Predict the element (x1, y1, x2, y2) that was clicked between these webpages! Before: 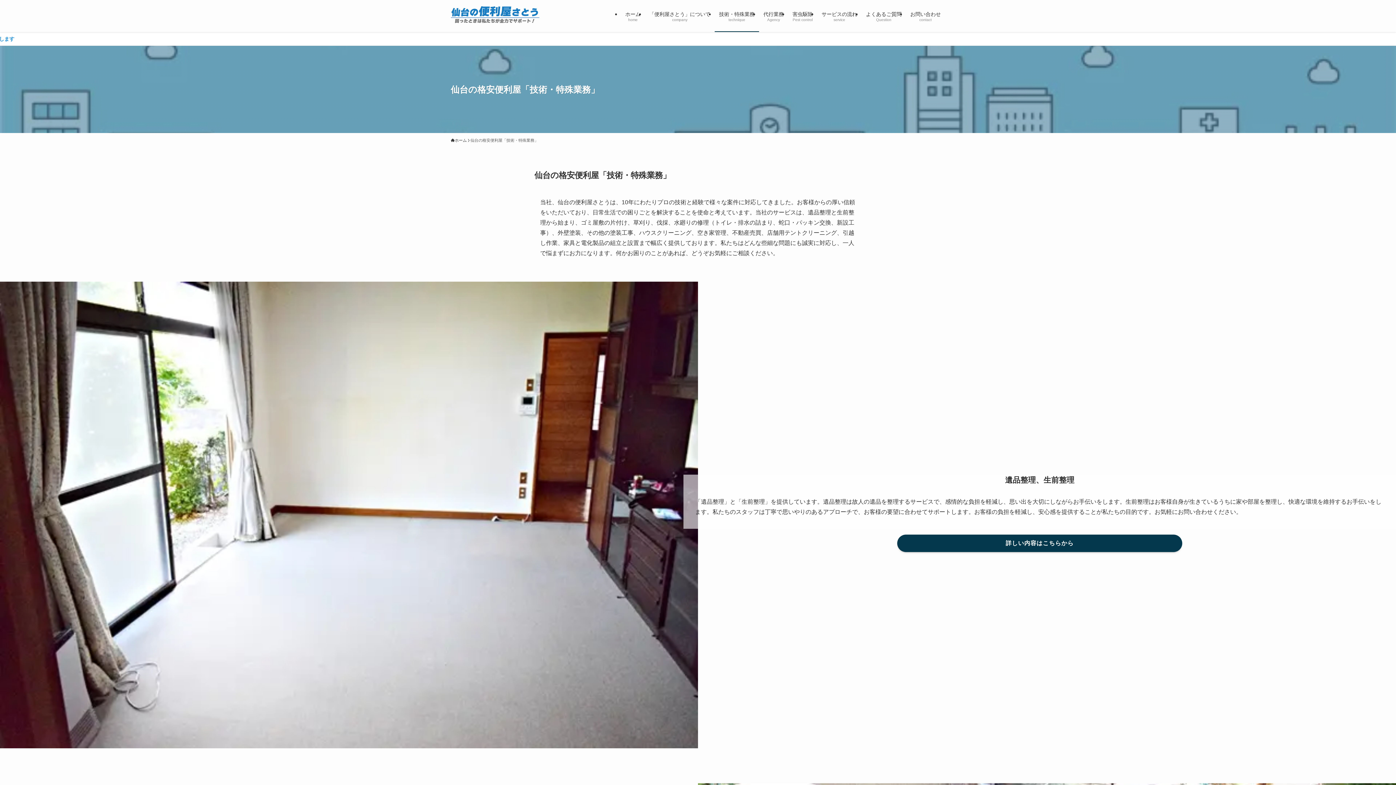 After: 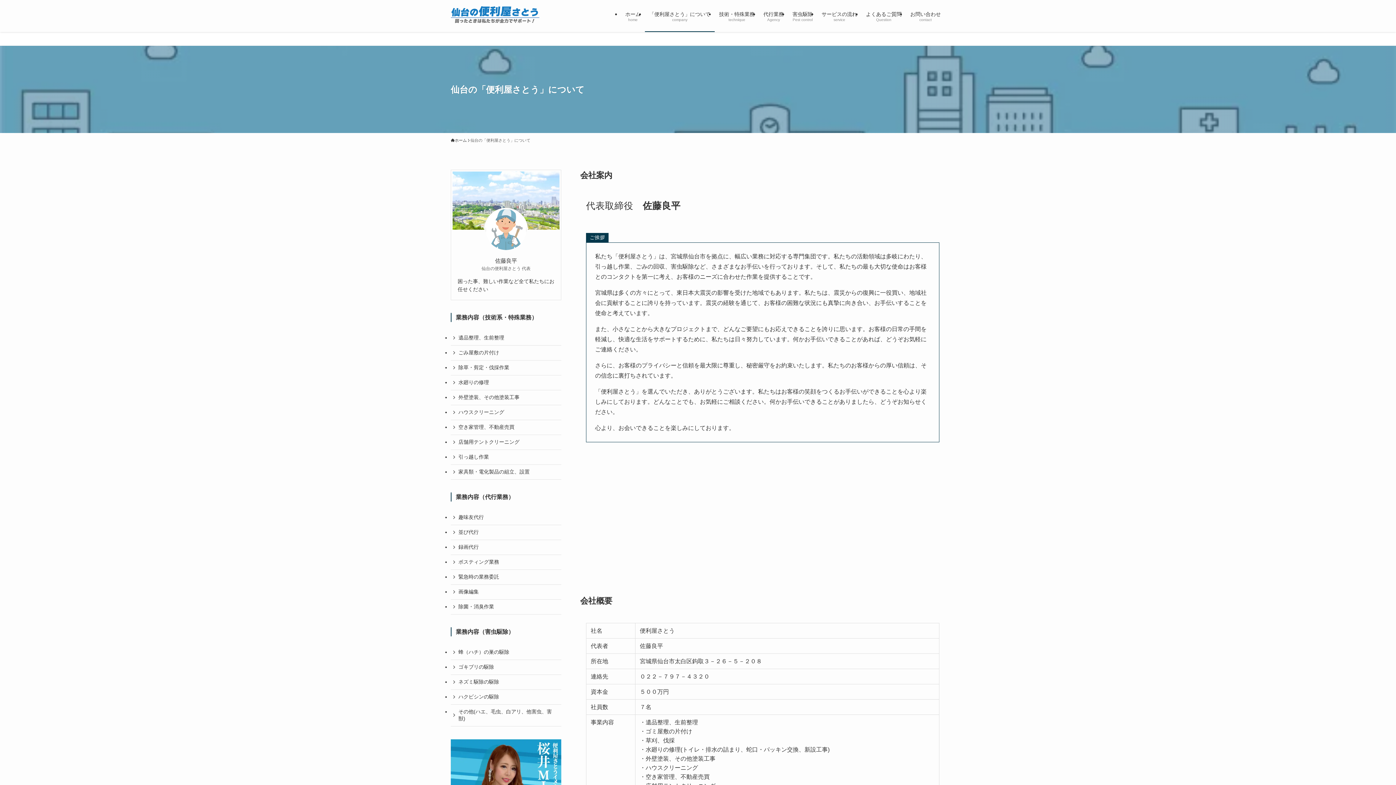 Action: bbox: (645, 0, 714, 32) label: 「便利屋さとう」について
company